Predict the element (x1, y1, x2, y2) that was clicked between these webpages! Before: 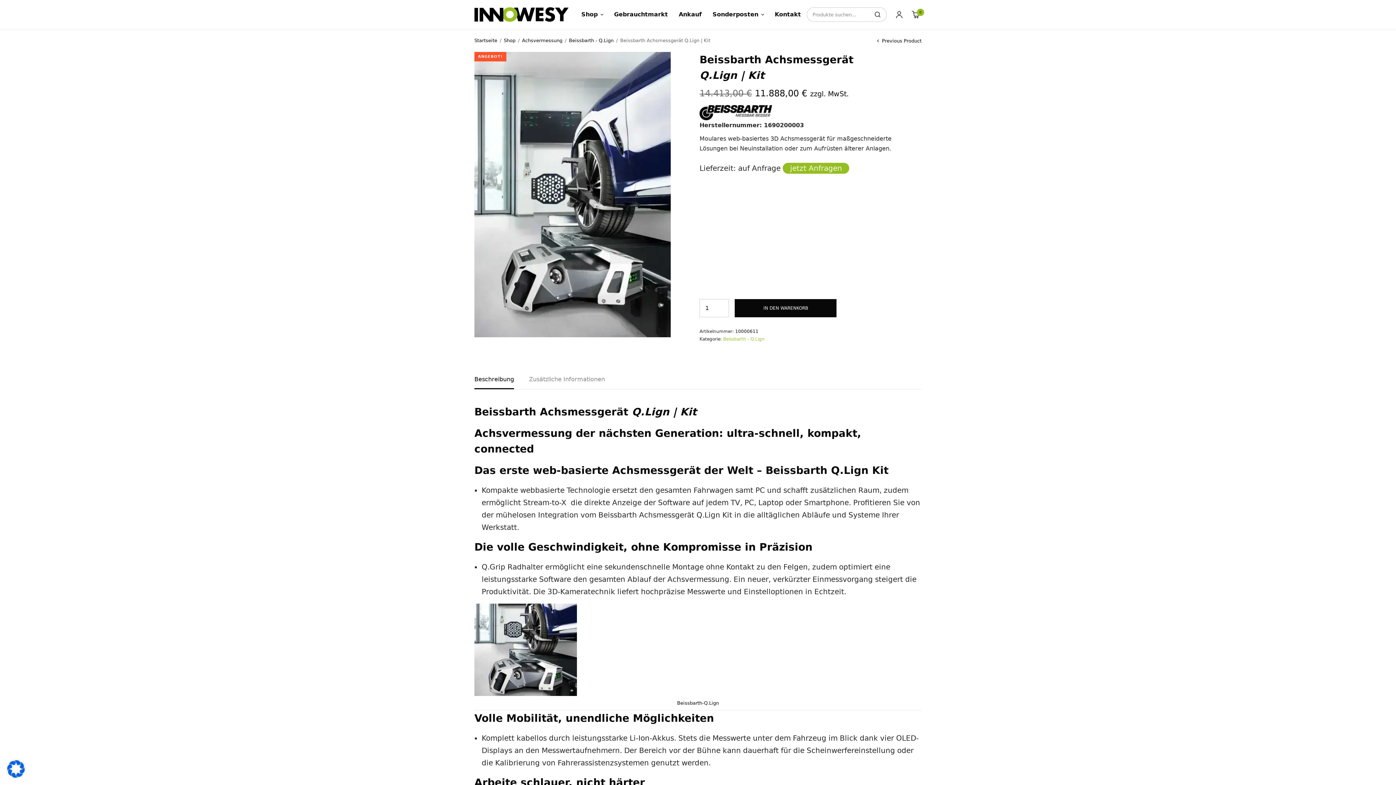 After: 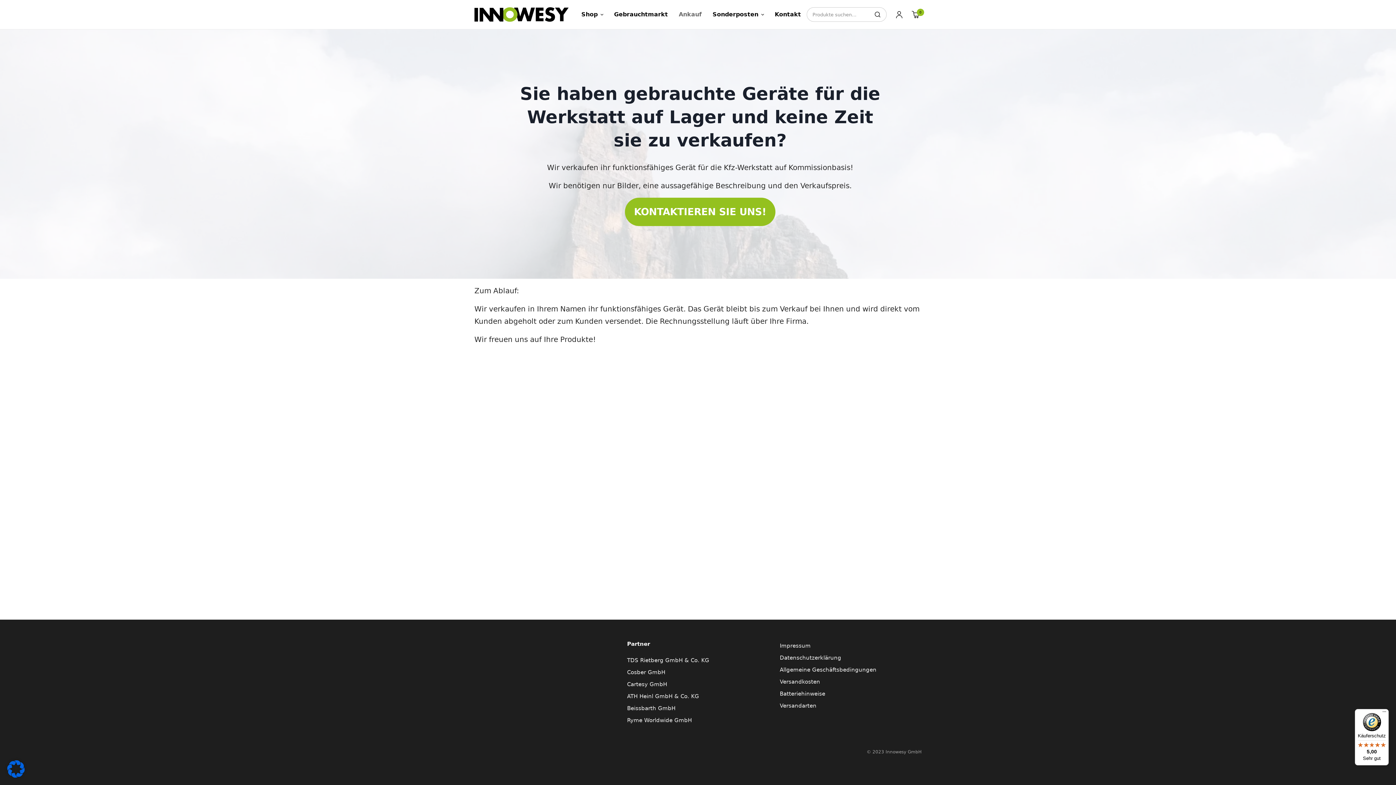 Action: bbox: (678, 6, 701, 22) label: Ankauf